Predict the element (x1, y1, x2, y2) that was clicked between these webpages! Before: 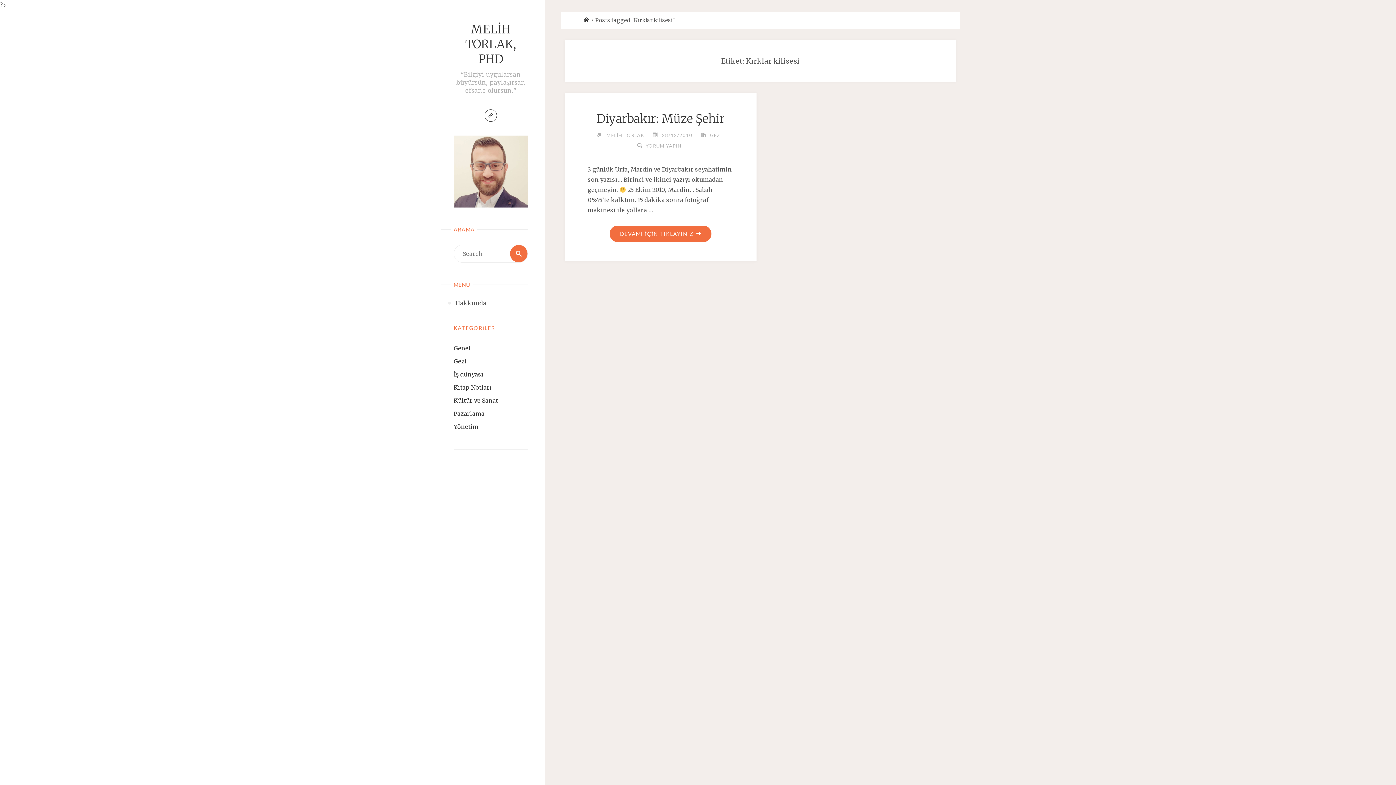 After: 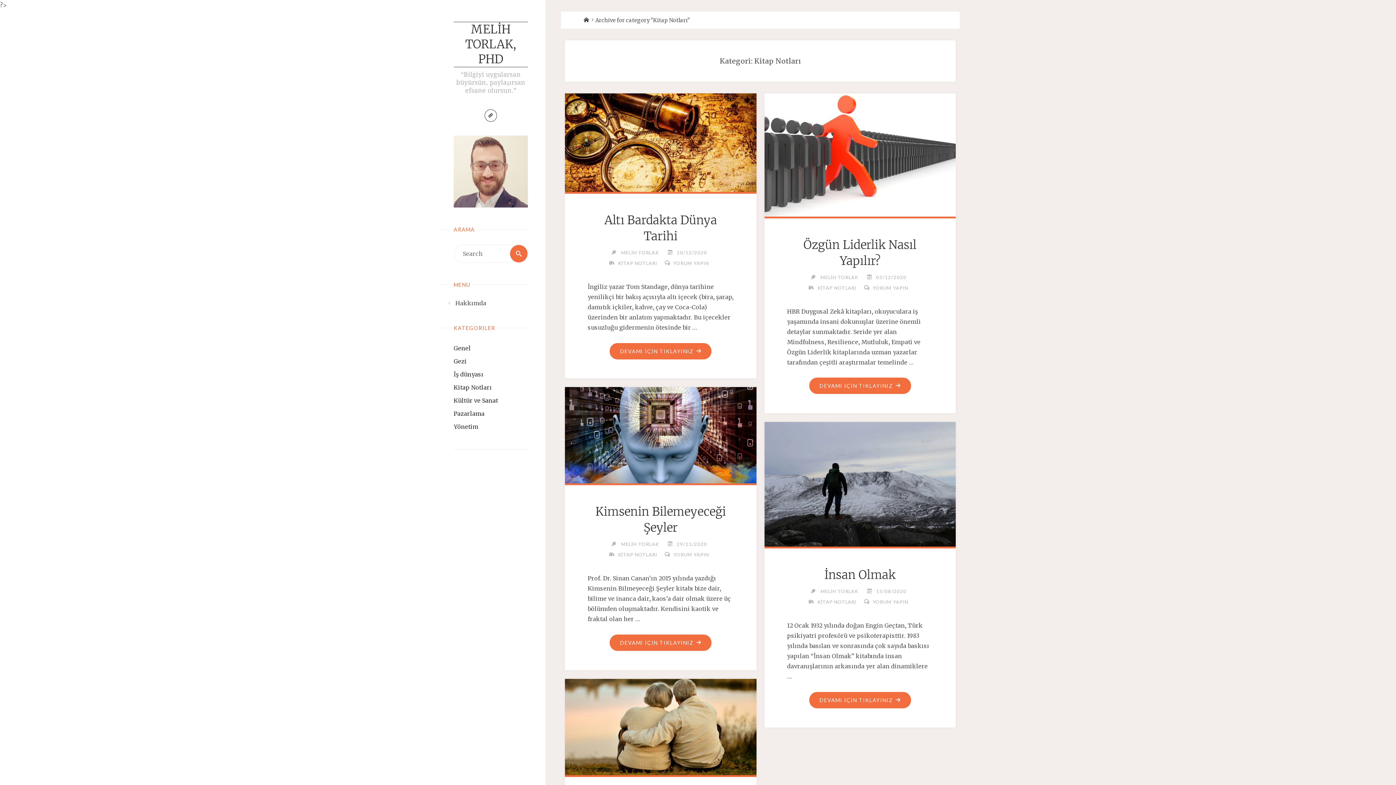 Action: label: Kitap Notları bbox: (453, 384, 492, 391)